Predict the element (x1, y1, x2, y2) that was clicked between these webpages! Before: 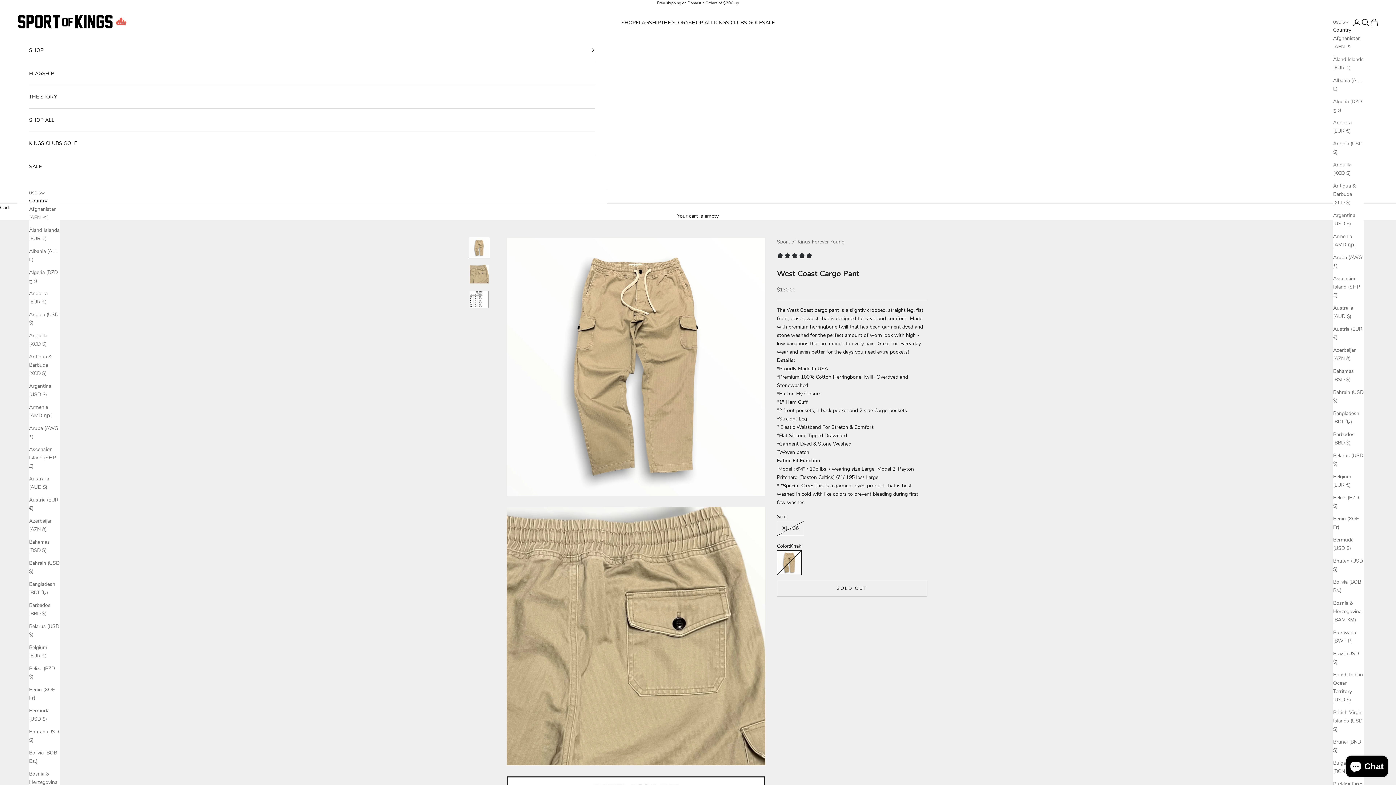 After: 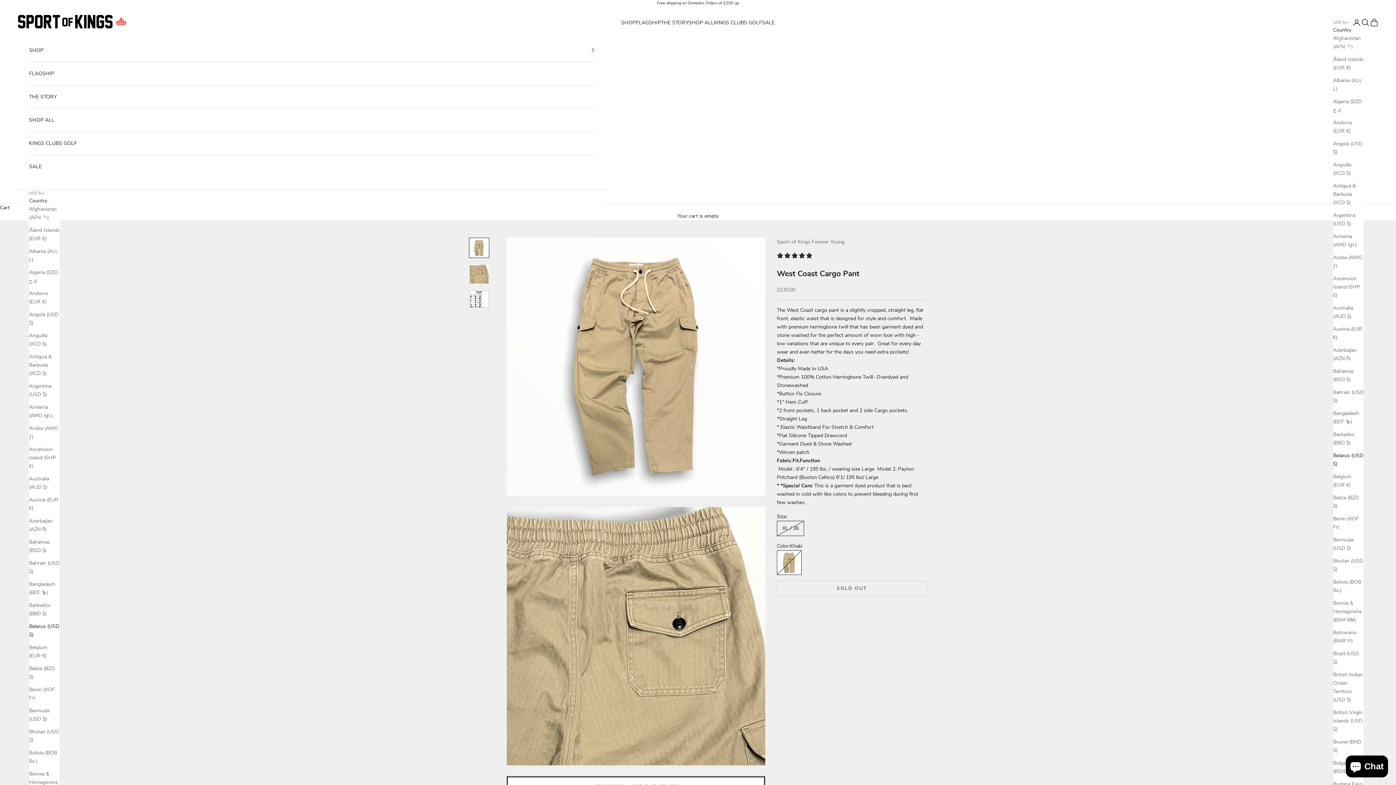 Action: label: Belarus (USD $) bbox: (29, 622, 59, 639)